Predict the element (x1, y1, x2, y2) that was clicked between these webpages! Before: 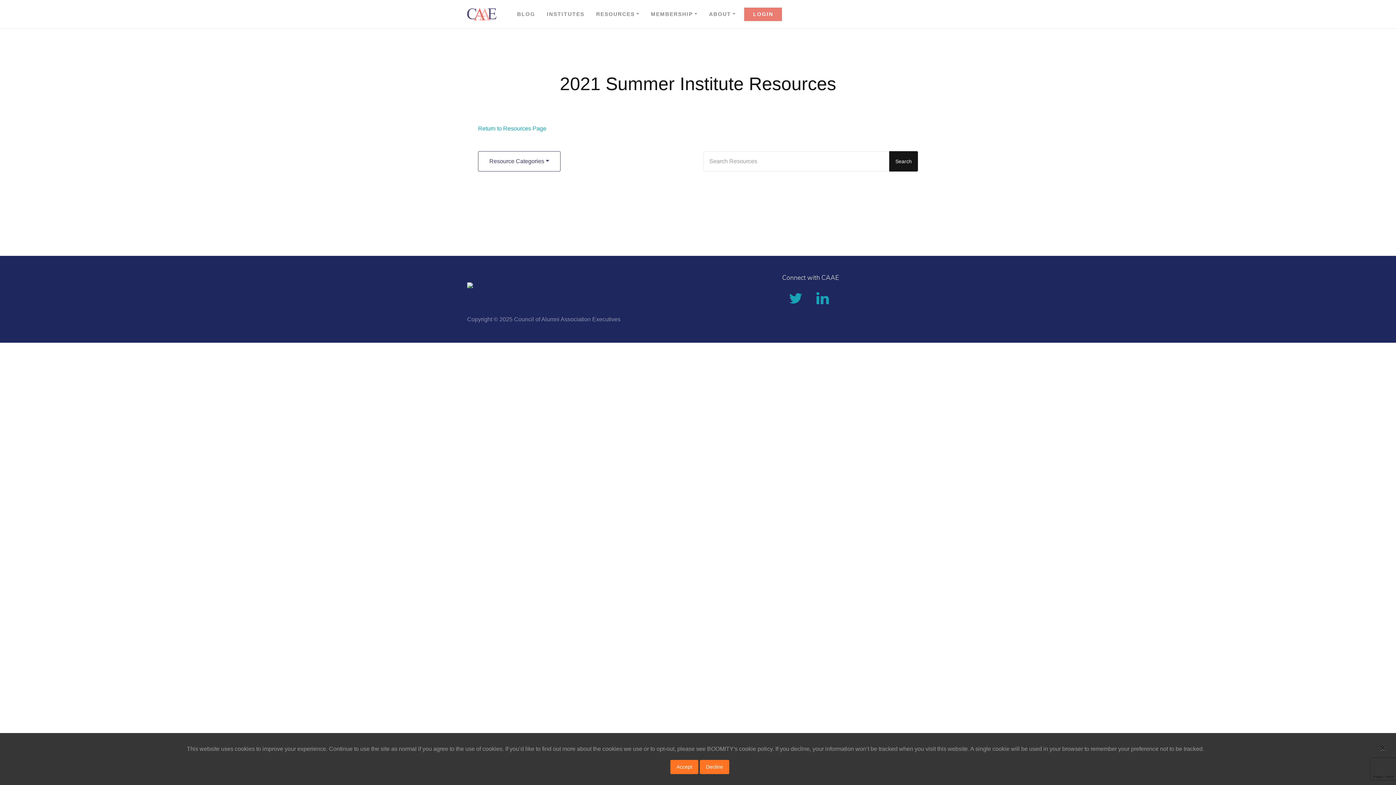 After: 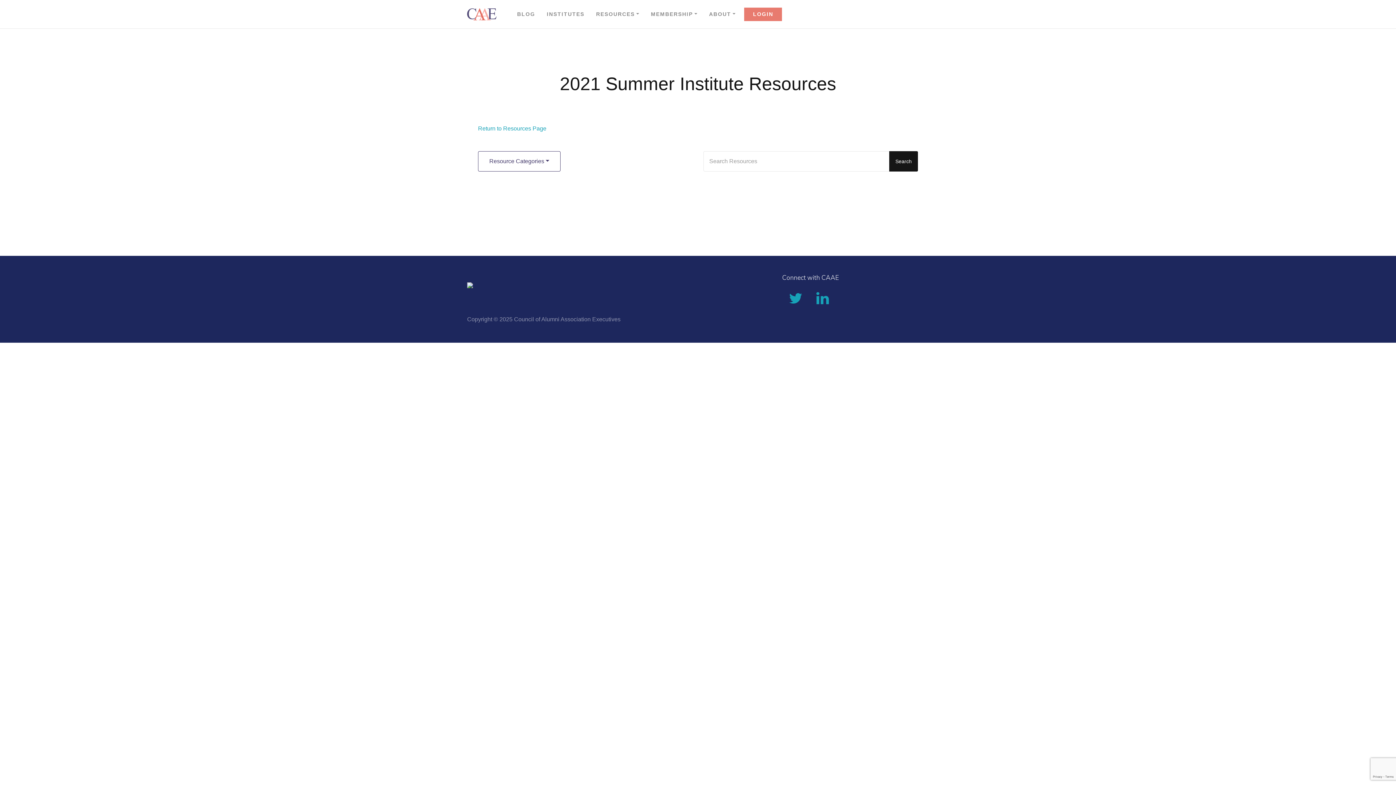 Action: label: Decline bbox: (700, 760, 729, 774)